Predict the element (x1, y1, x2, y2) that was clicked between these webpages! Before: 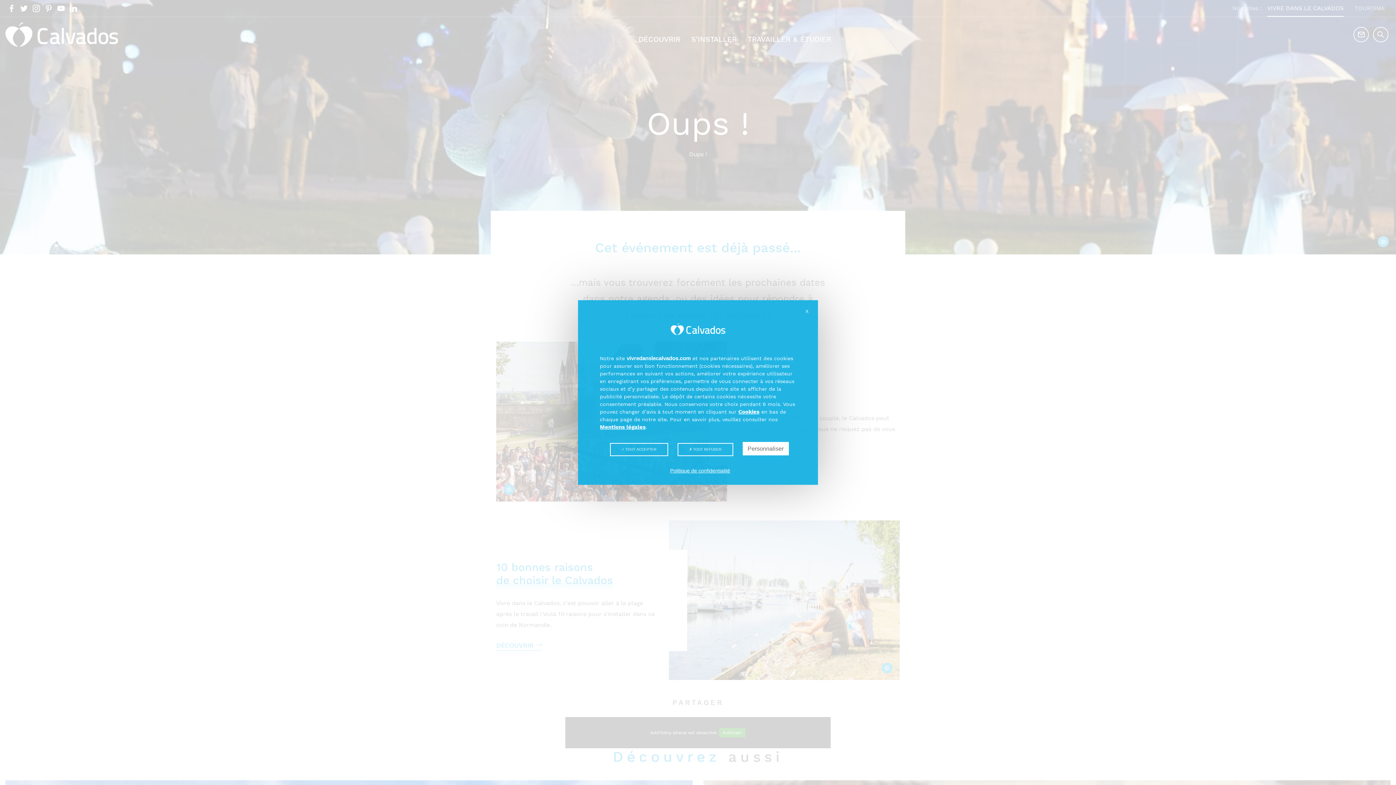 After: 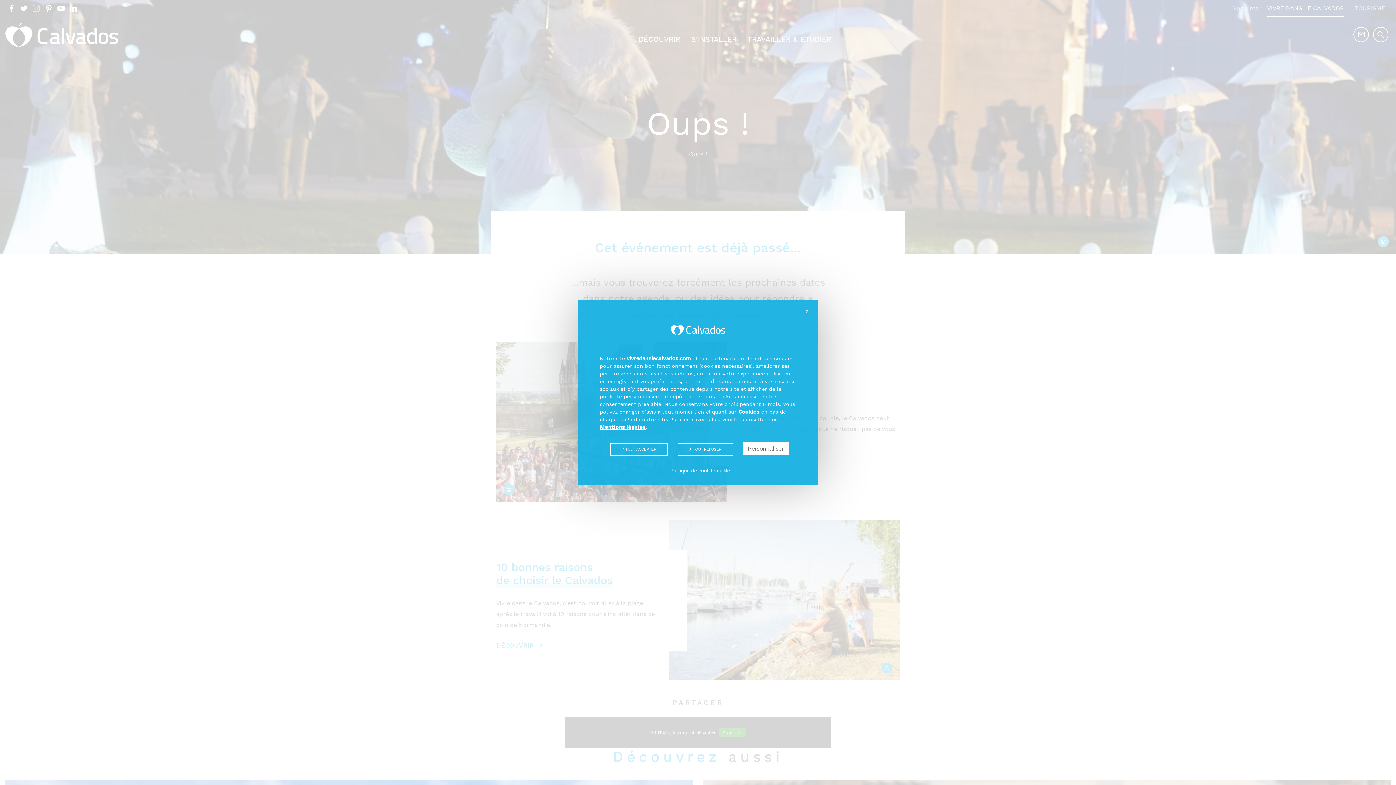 Action: bbox: (32, 4, 40, 12)